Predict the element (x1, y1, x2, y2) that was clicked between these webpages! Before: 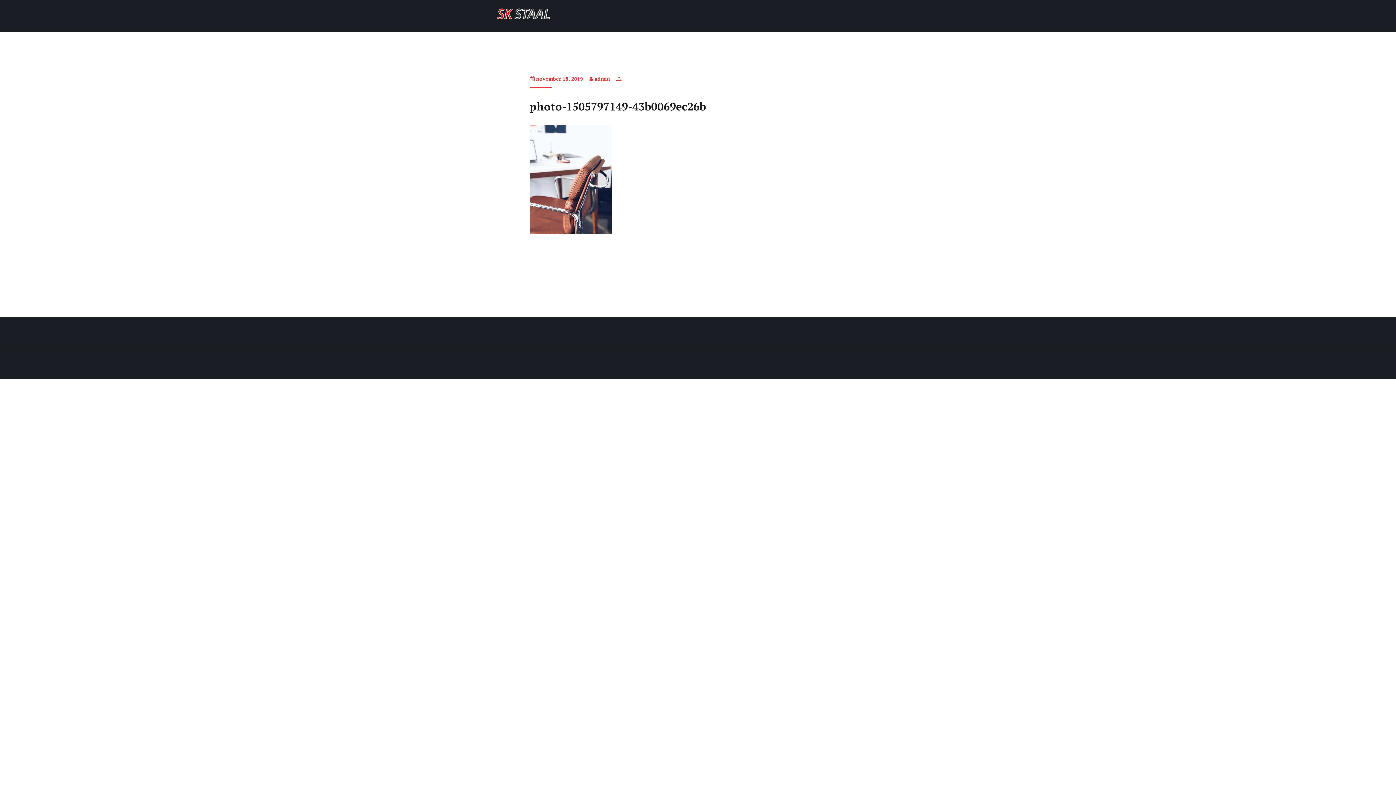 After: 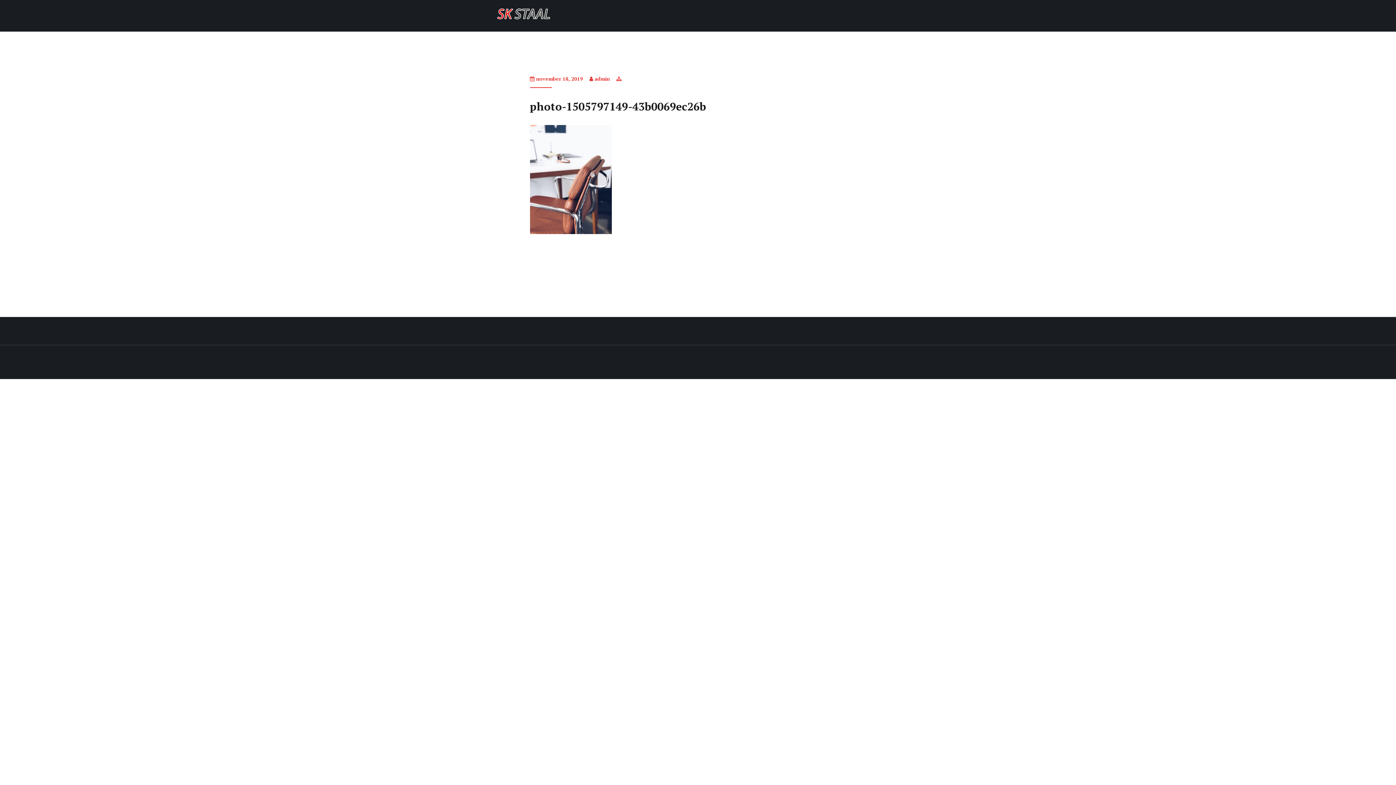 Action: bbox: (876, 5, 889, 23)